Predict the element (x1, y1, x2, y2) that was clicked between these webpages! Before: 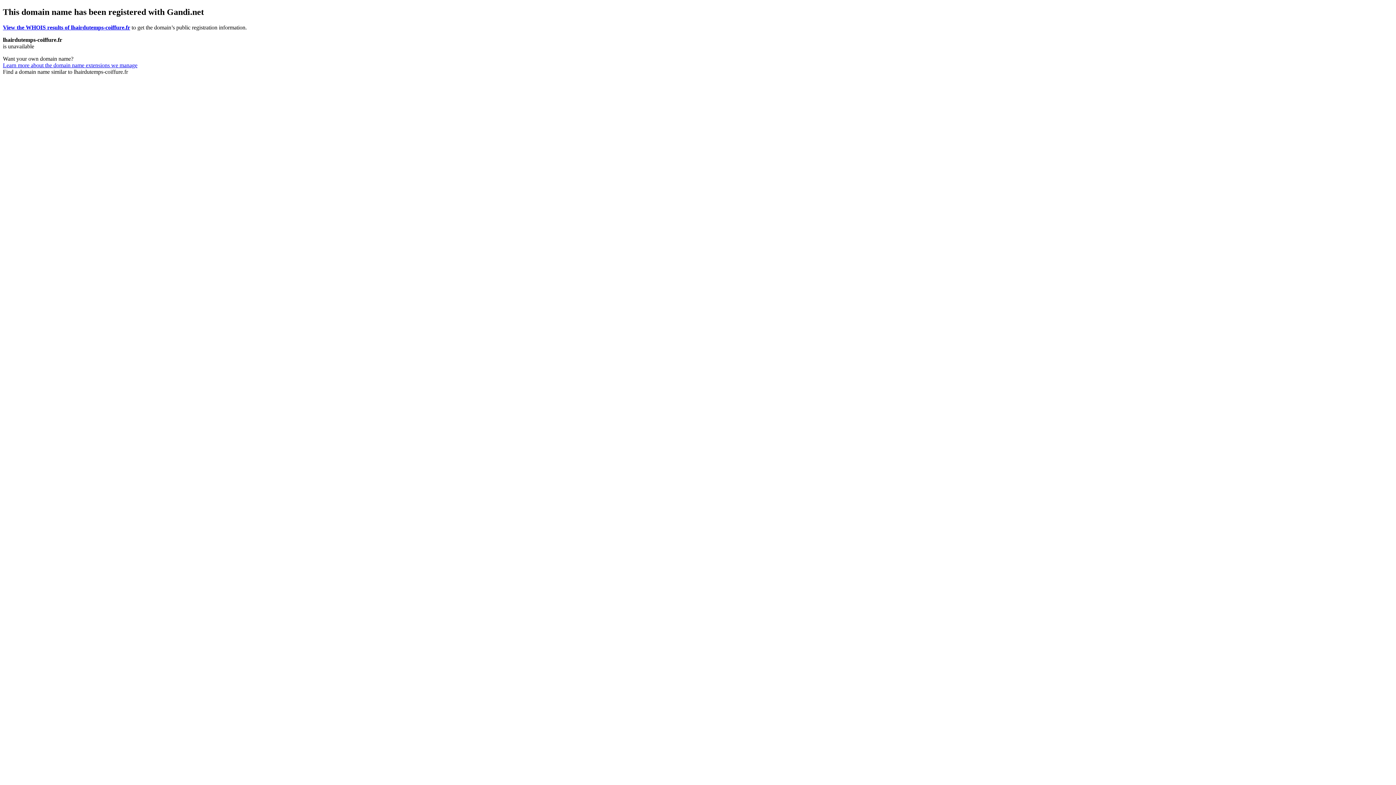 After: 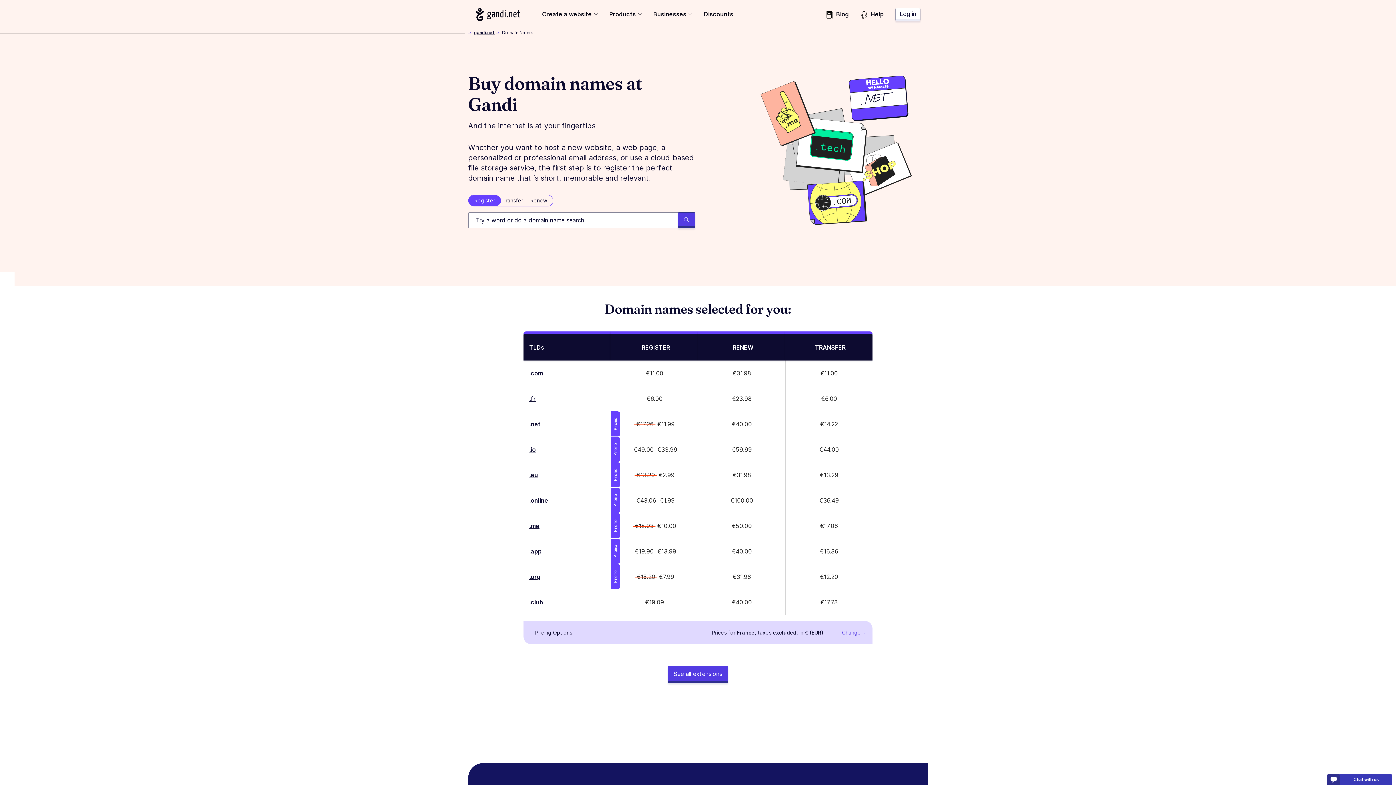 Action: bbox: (2, 62, 137, 68) label: Learn more about the domain name extensions we manage